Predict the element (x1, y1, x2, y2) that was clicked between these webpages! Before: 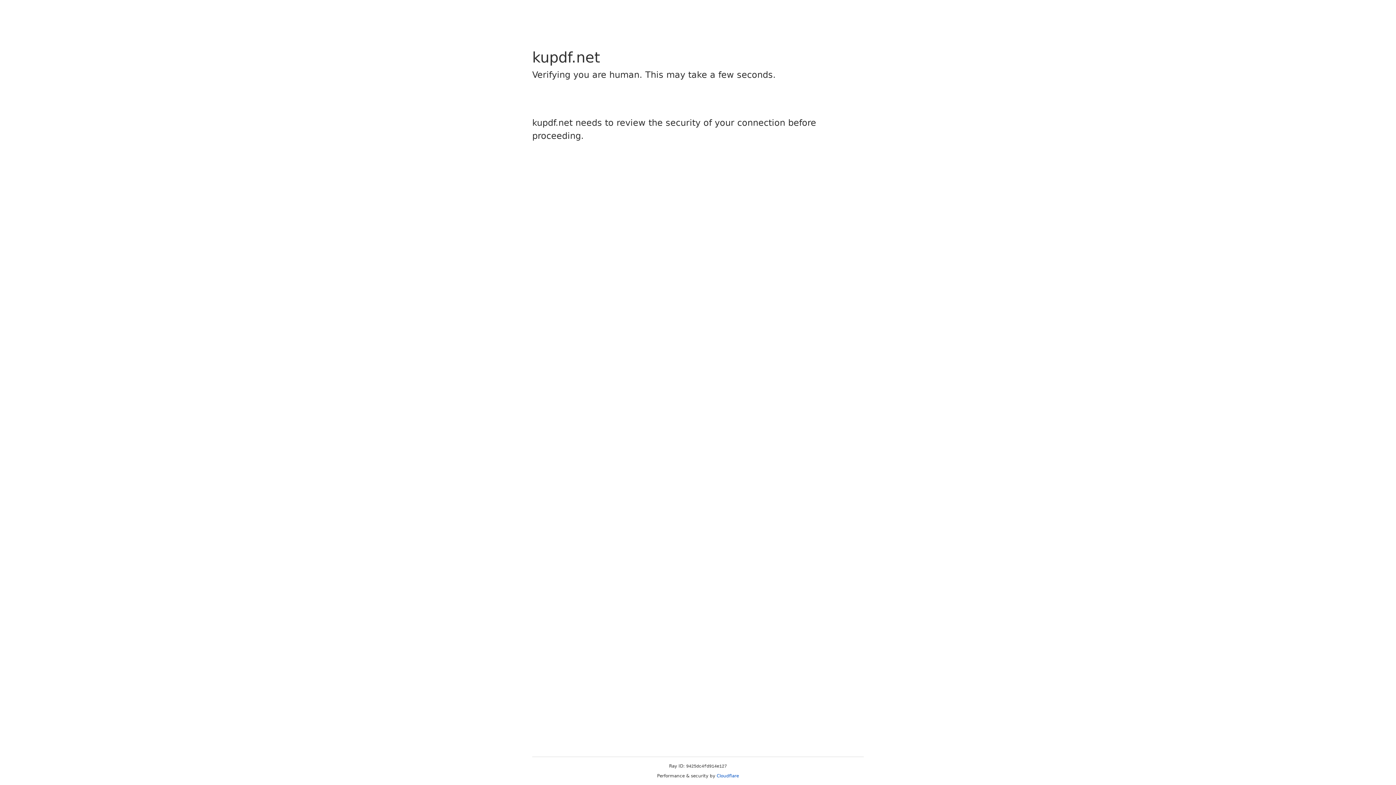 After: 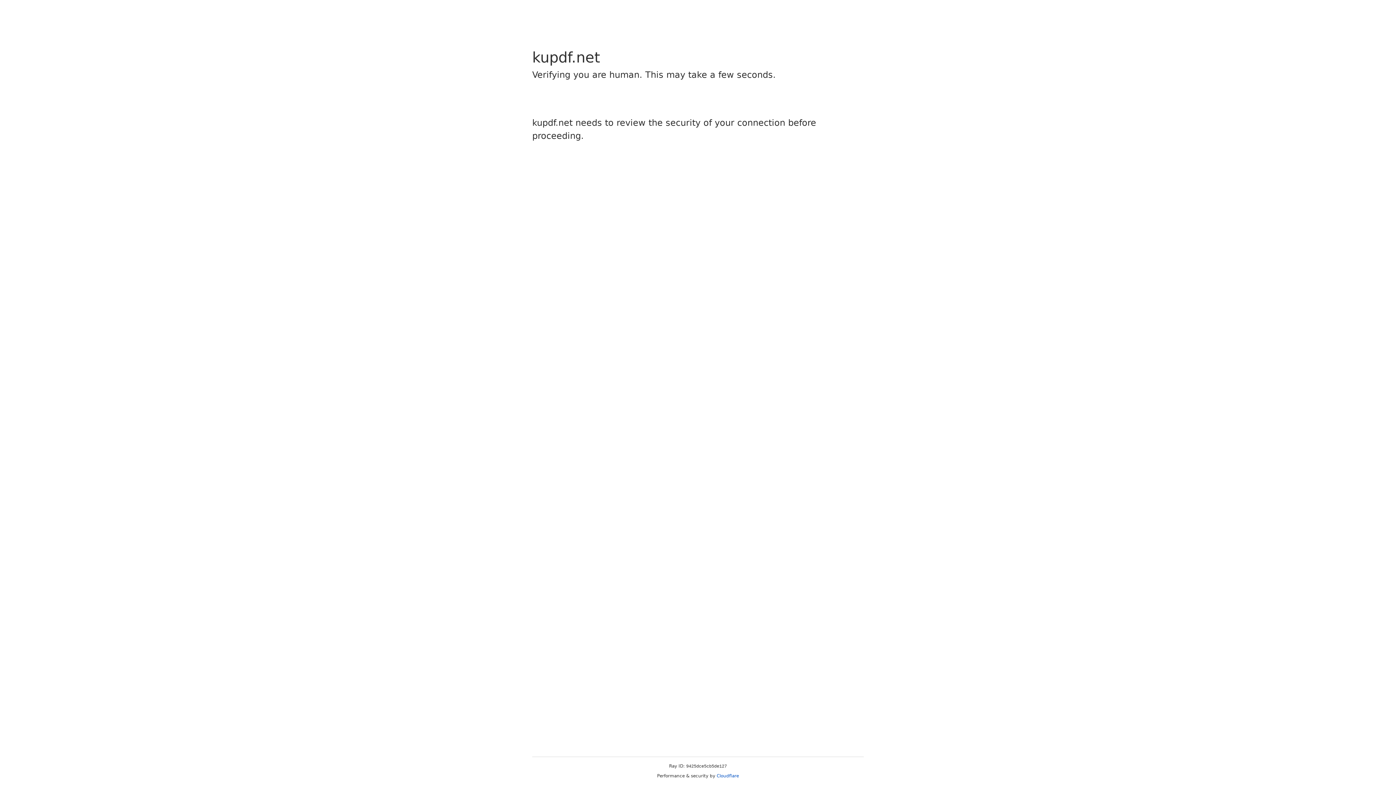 Action: bbox: (716, 773, 739, 778) label: Cloudflare